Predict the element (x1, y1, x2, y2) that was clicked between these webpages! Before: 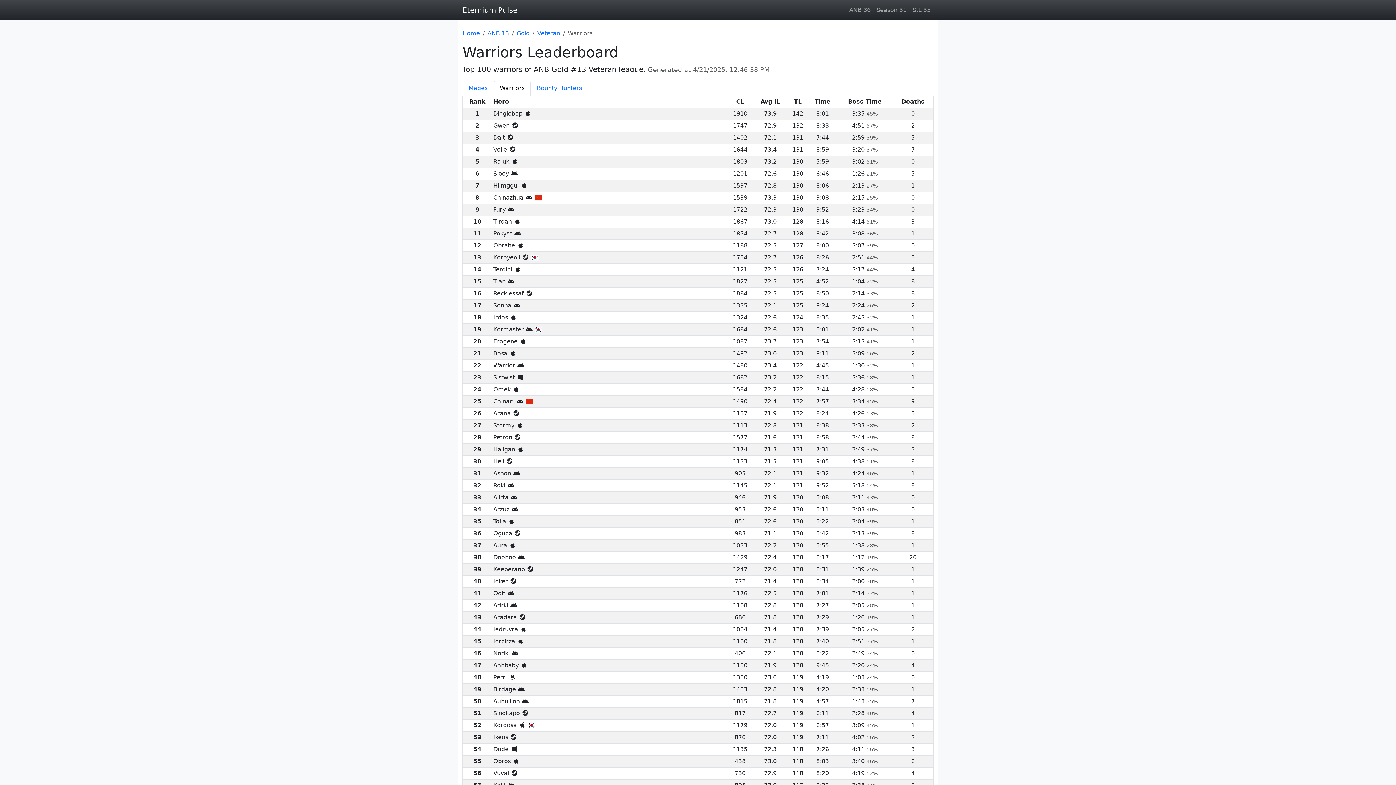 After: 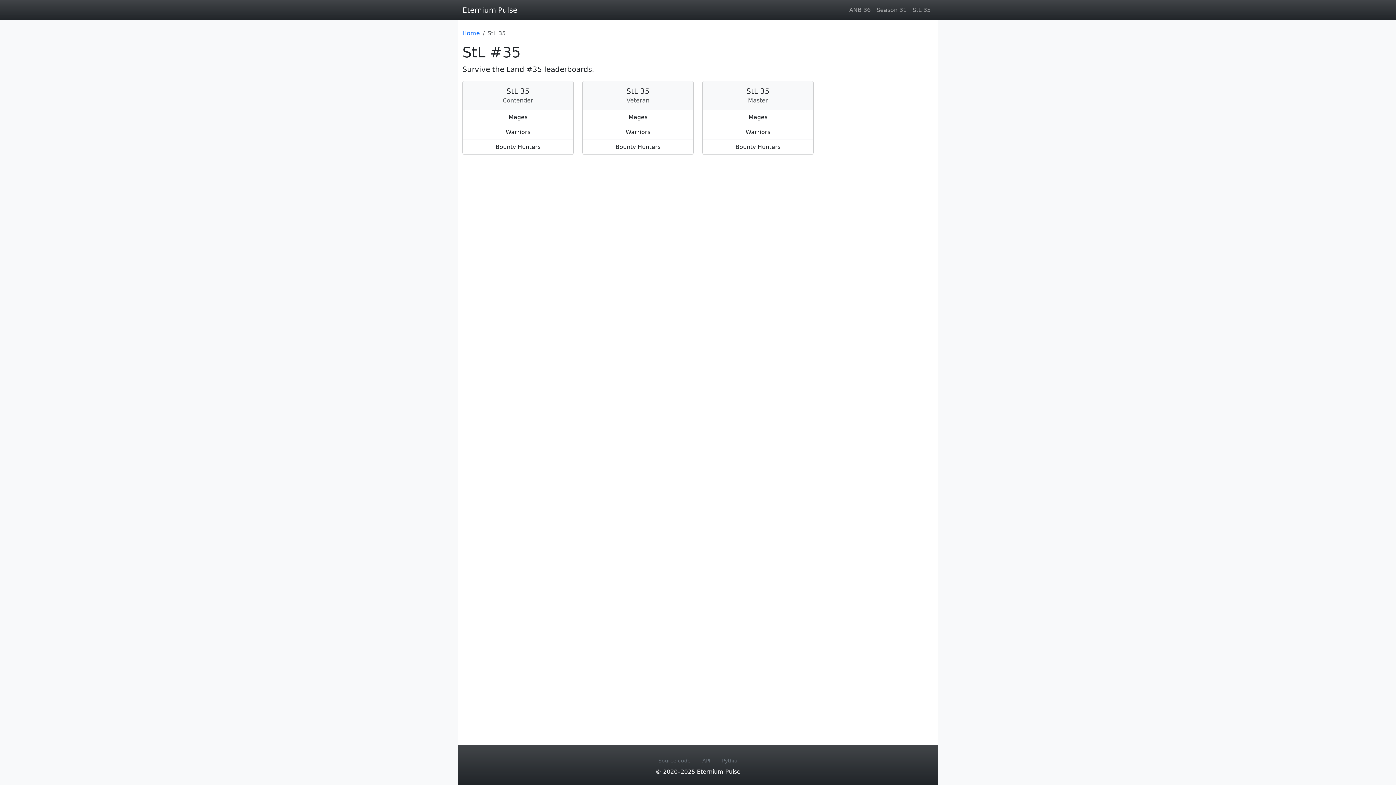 Action: bbox: (909, 2, 933, 17) label: StL 35